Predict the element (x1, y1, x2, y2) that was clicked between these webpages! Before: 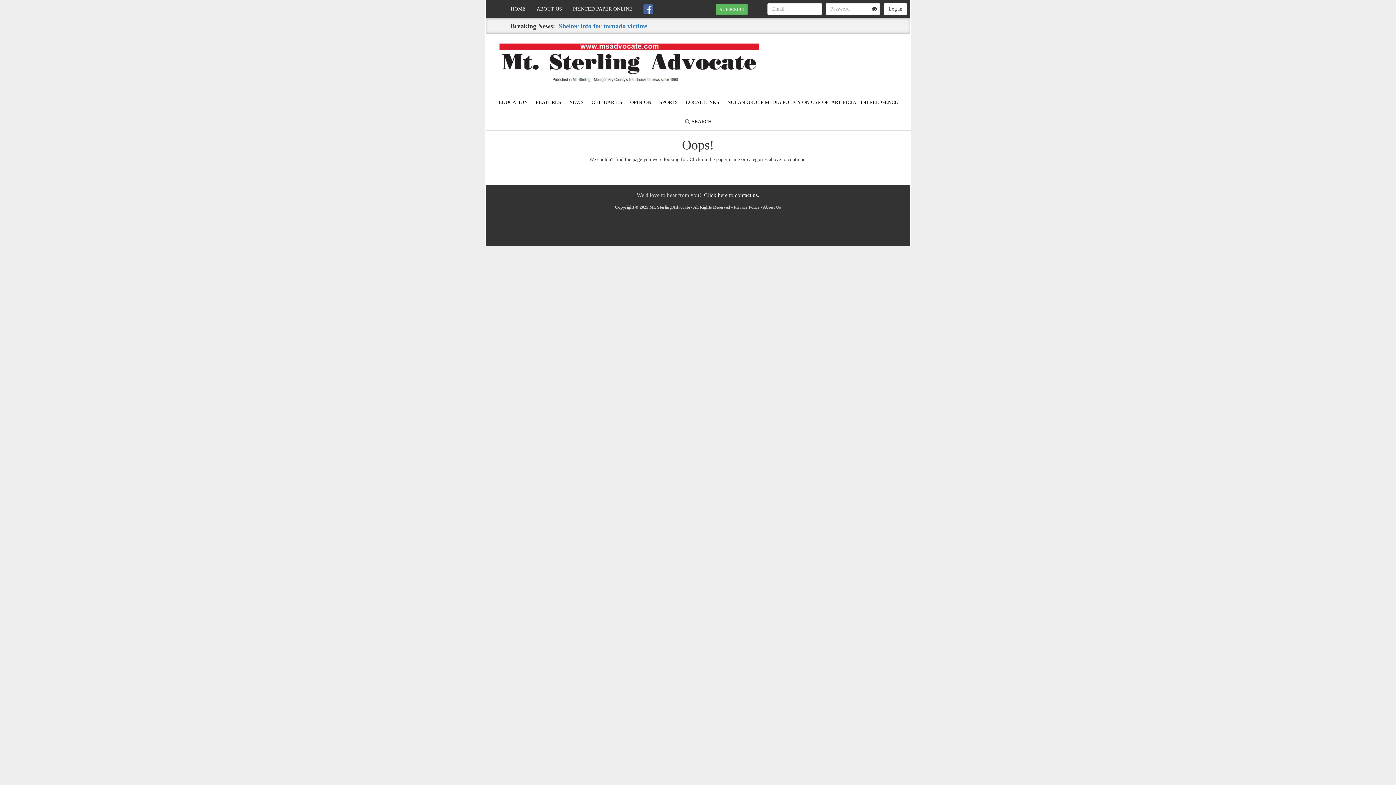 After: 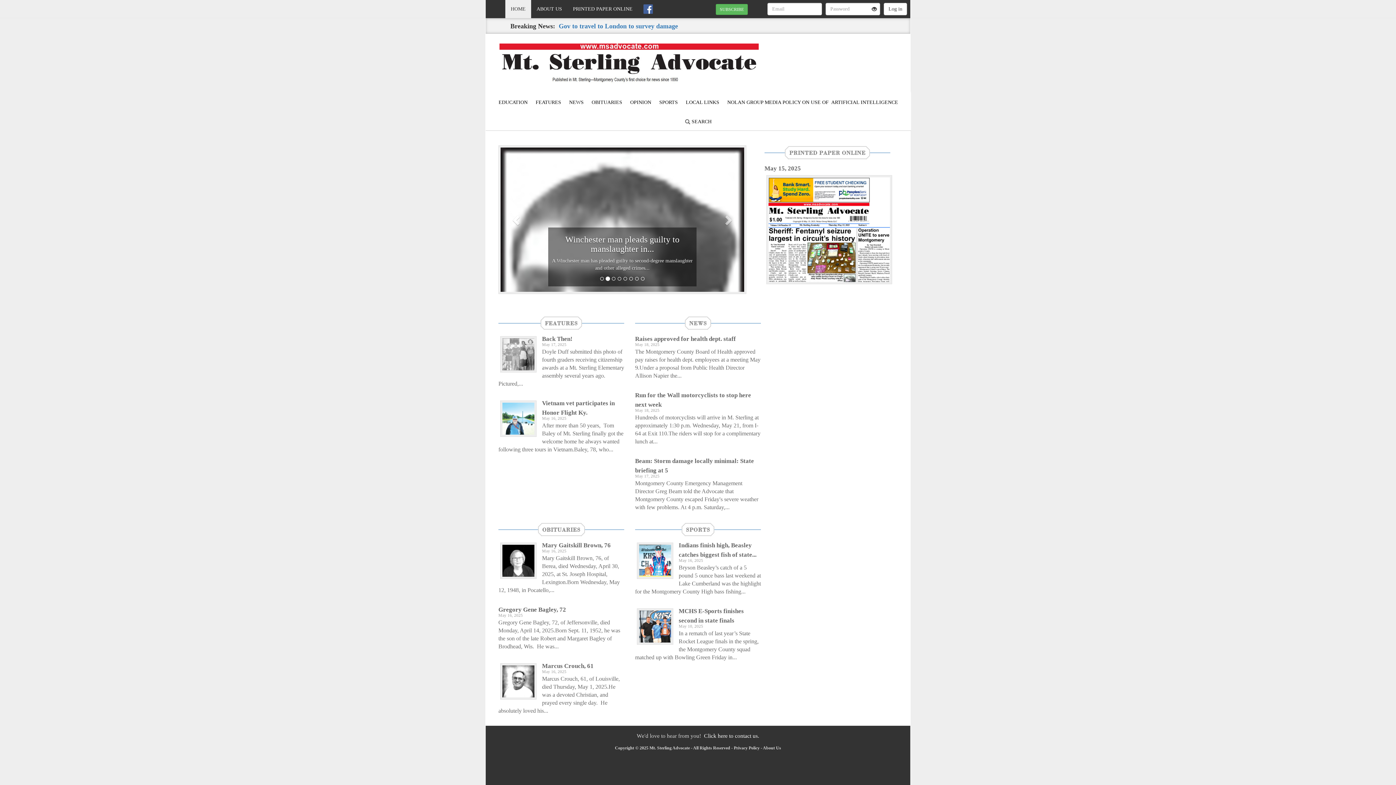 Action: bbox: (505, 0, 531, 18) label: HOME